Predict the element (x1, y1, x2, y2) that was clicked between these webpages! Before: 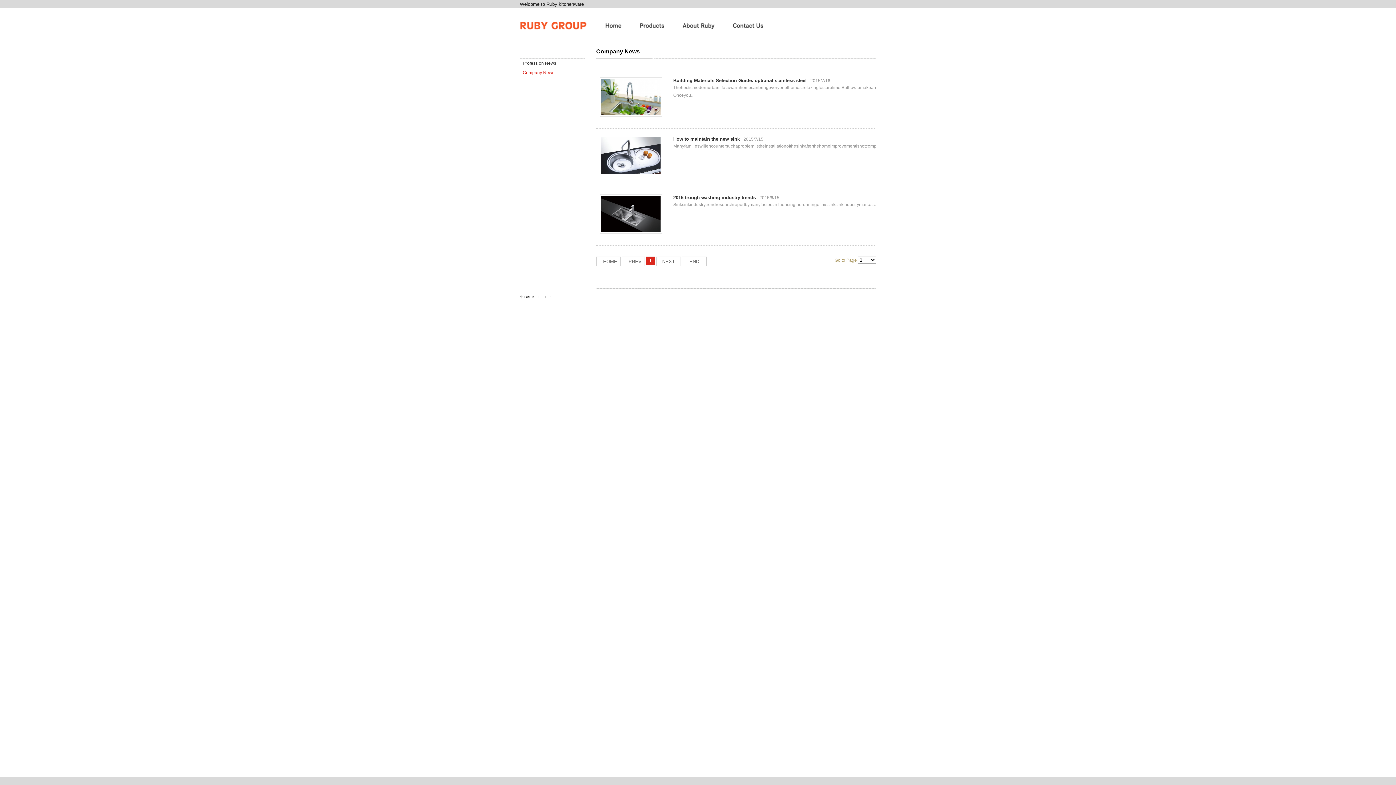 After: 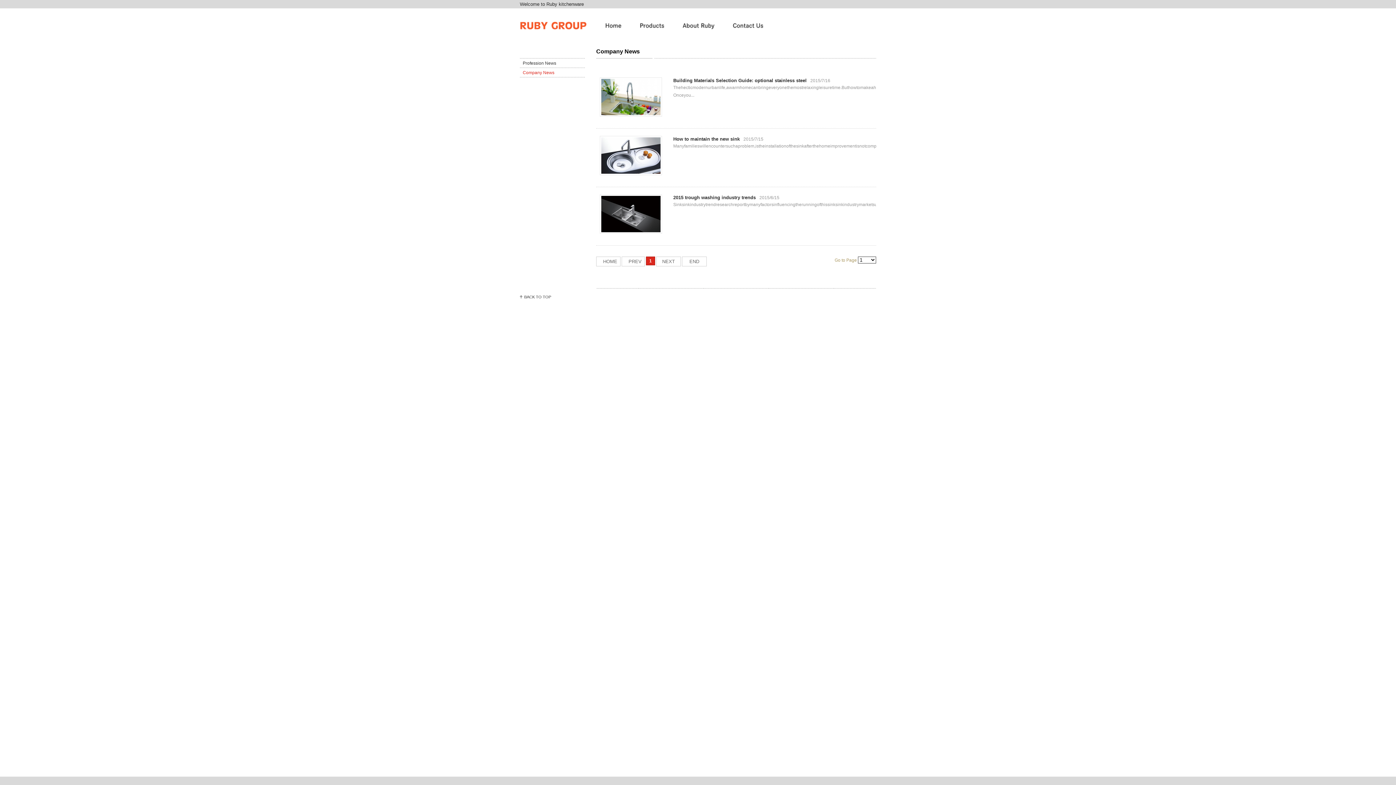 Action: bbox: (682, 256, 706, 266) label: END